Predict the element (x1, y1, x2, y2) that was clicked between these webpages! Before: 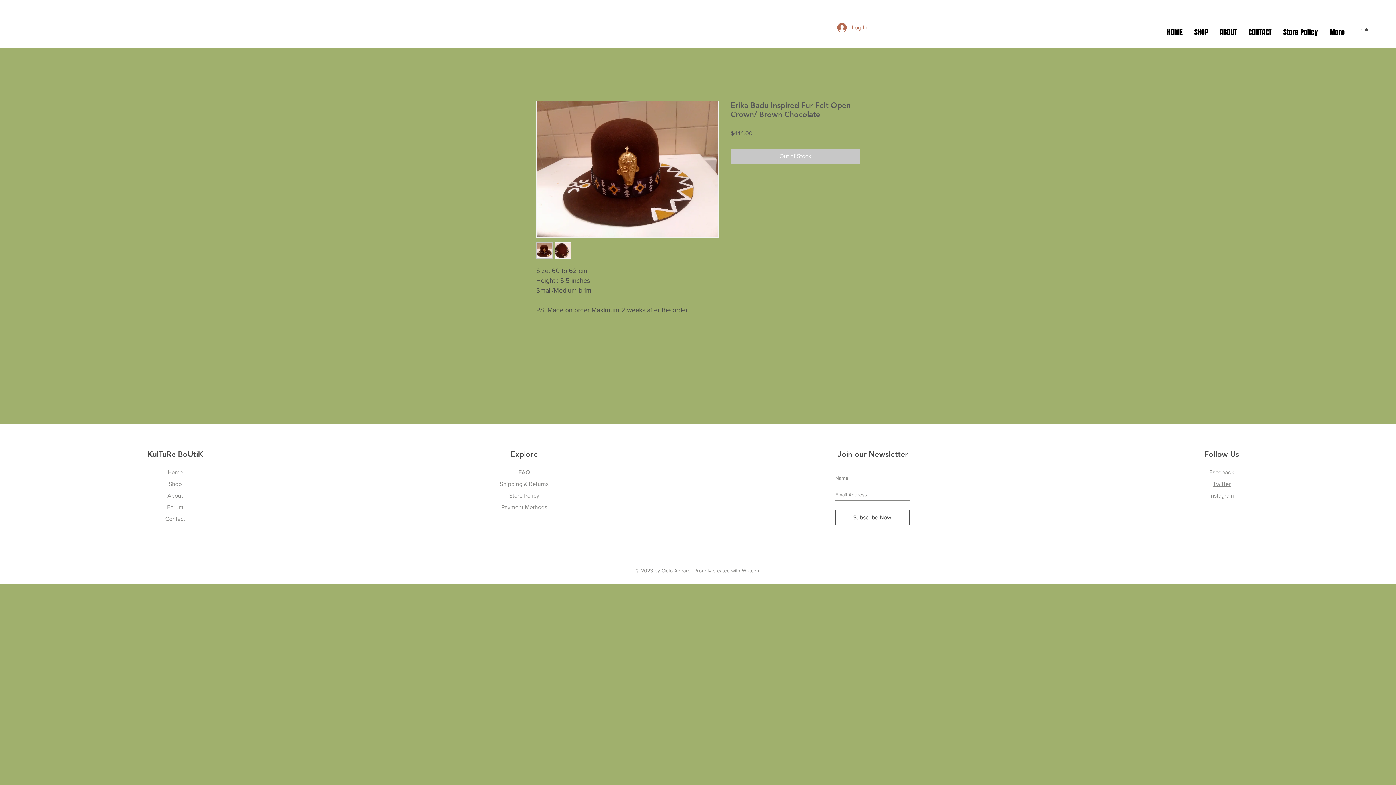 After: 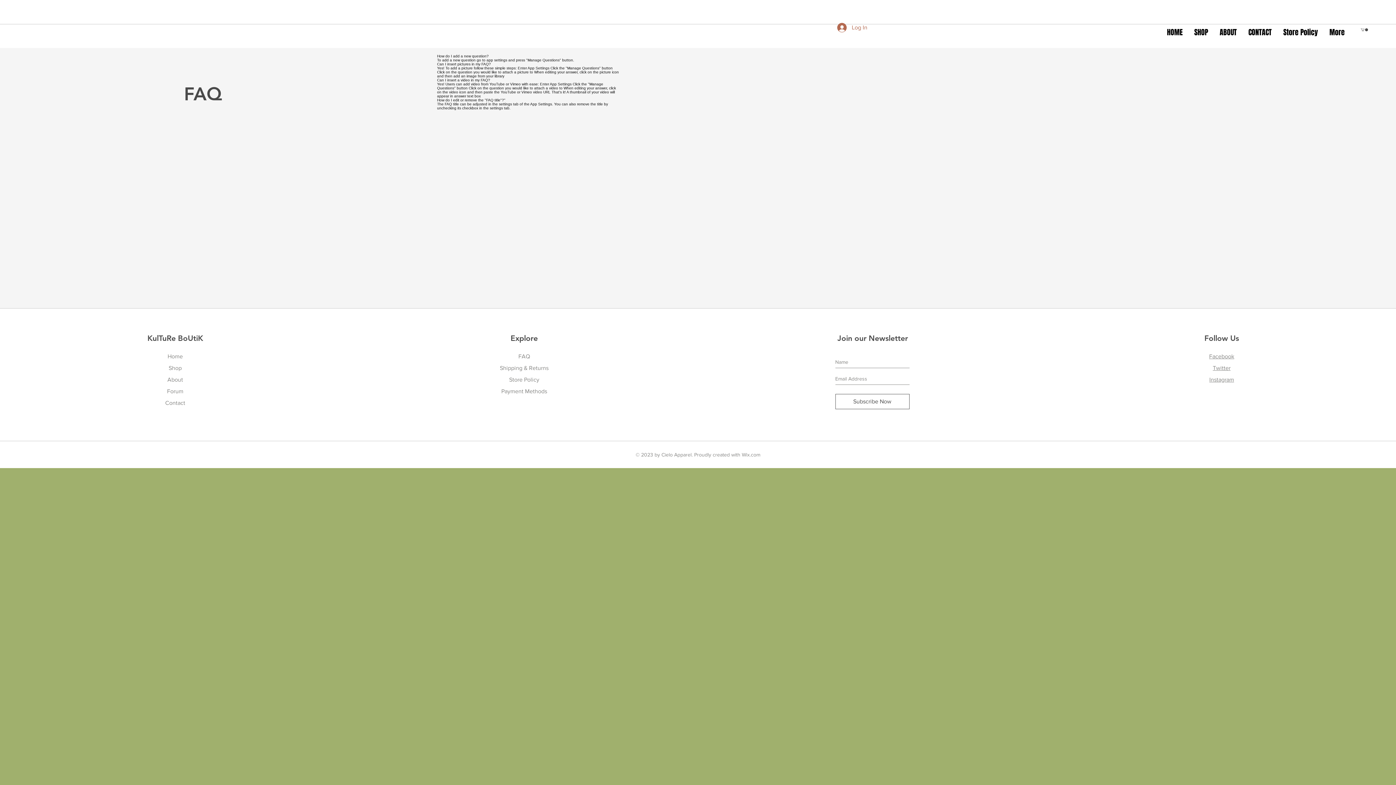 Action: label: FAQ bbox: (518, 469, 530, 475)